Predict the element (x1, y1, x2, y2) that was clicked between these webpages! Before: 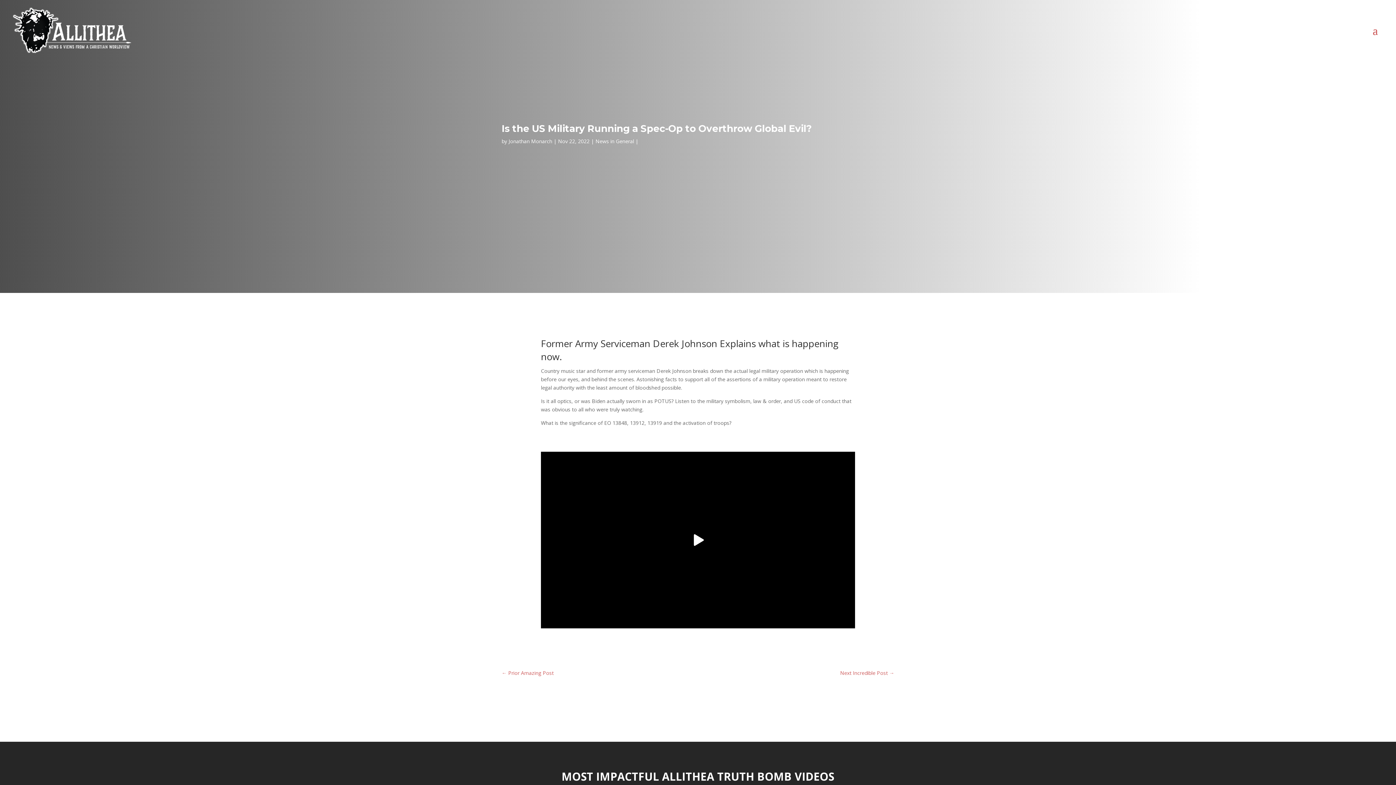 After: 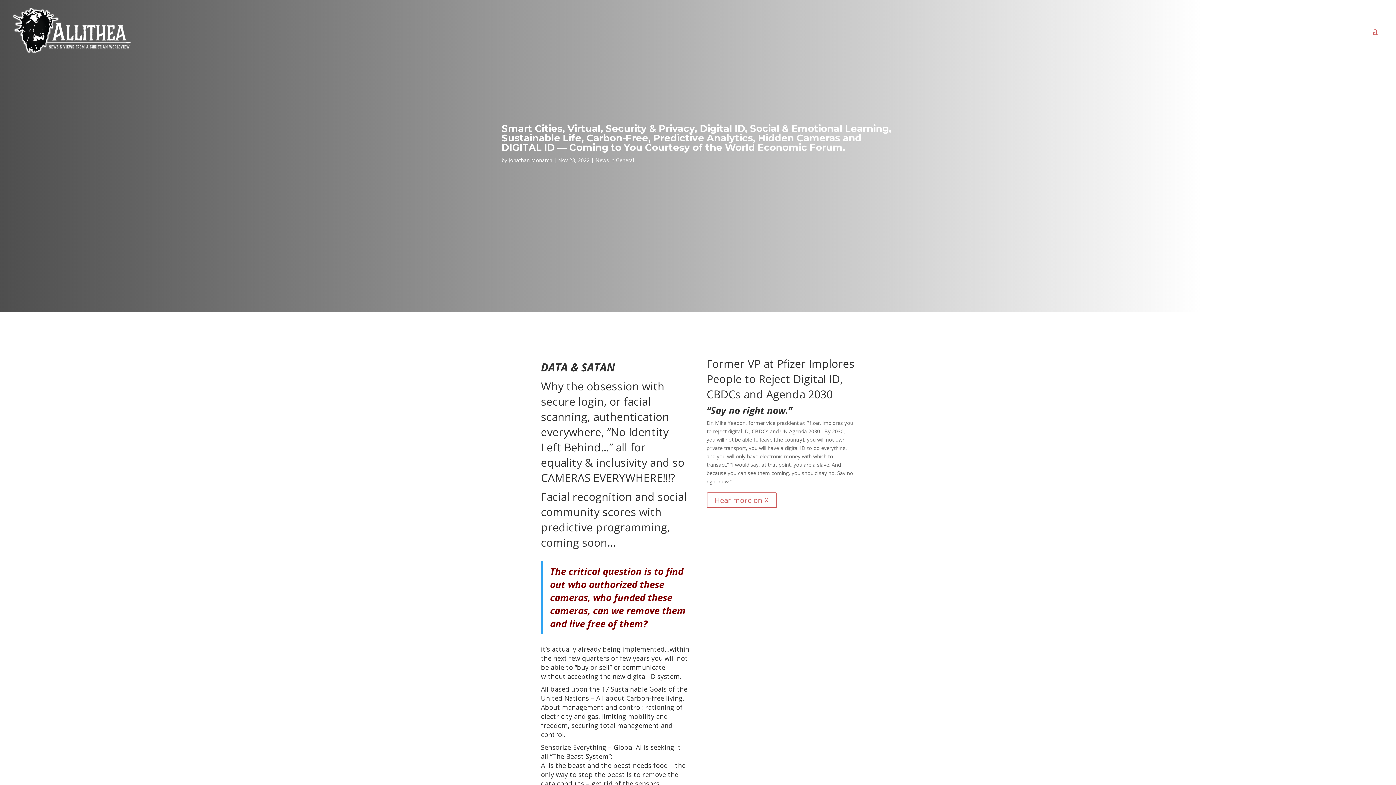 Action: label: Next Incredible Post → bbox: (840, 668, 894, 677)